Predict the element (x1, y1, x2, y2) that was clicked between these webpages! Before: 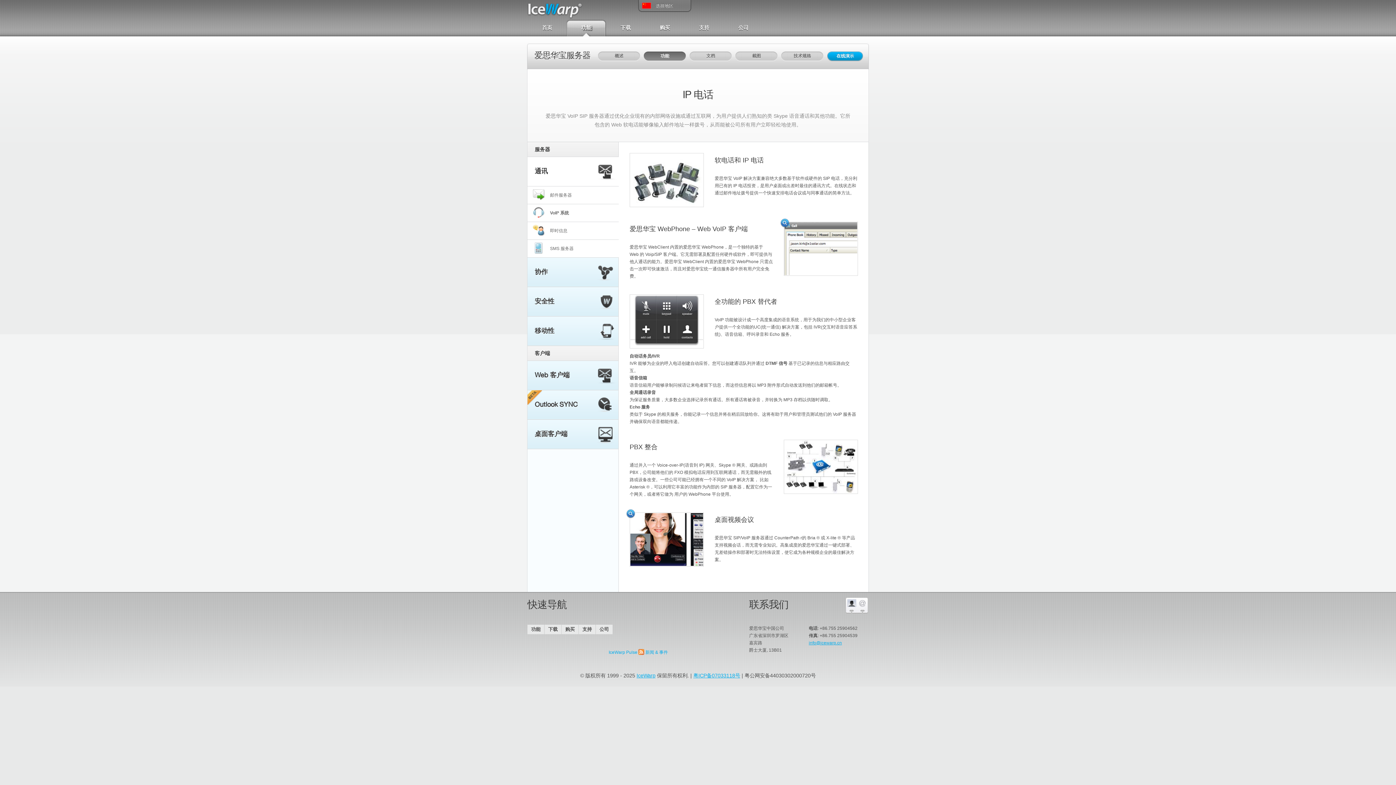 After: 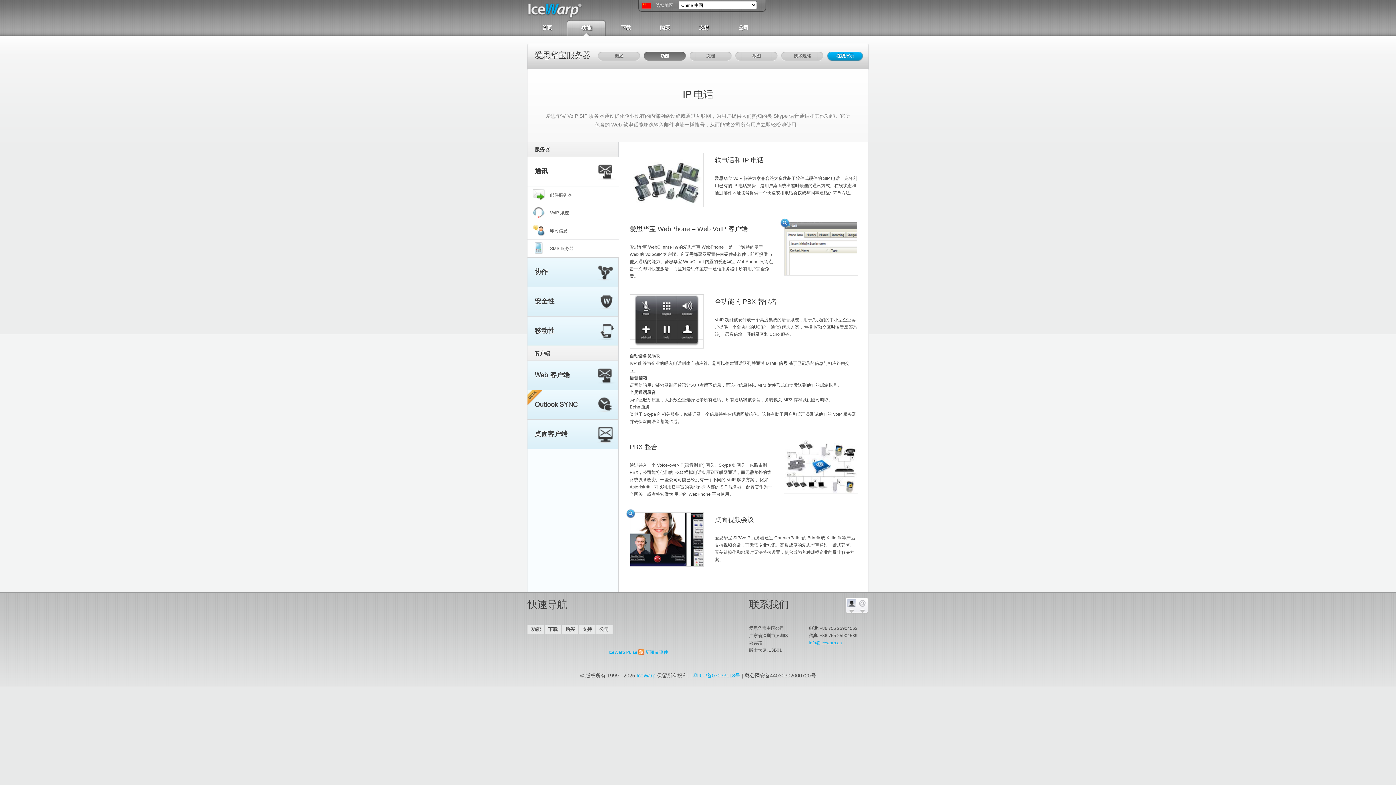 Action: label:  选择地区 bbox: (642, 0, 687, 11)